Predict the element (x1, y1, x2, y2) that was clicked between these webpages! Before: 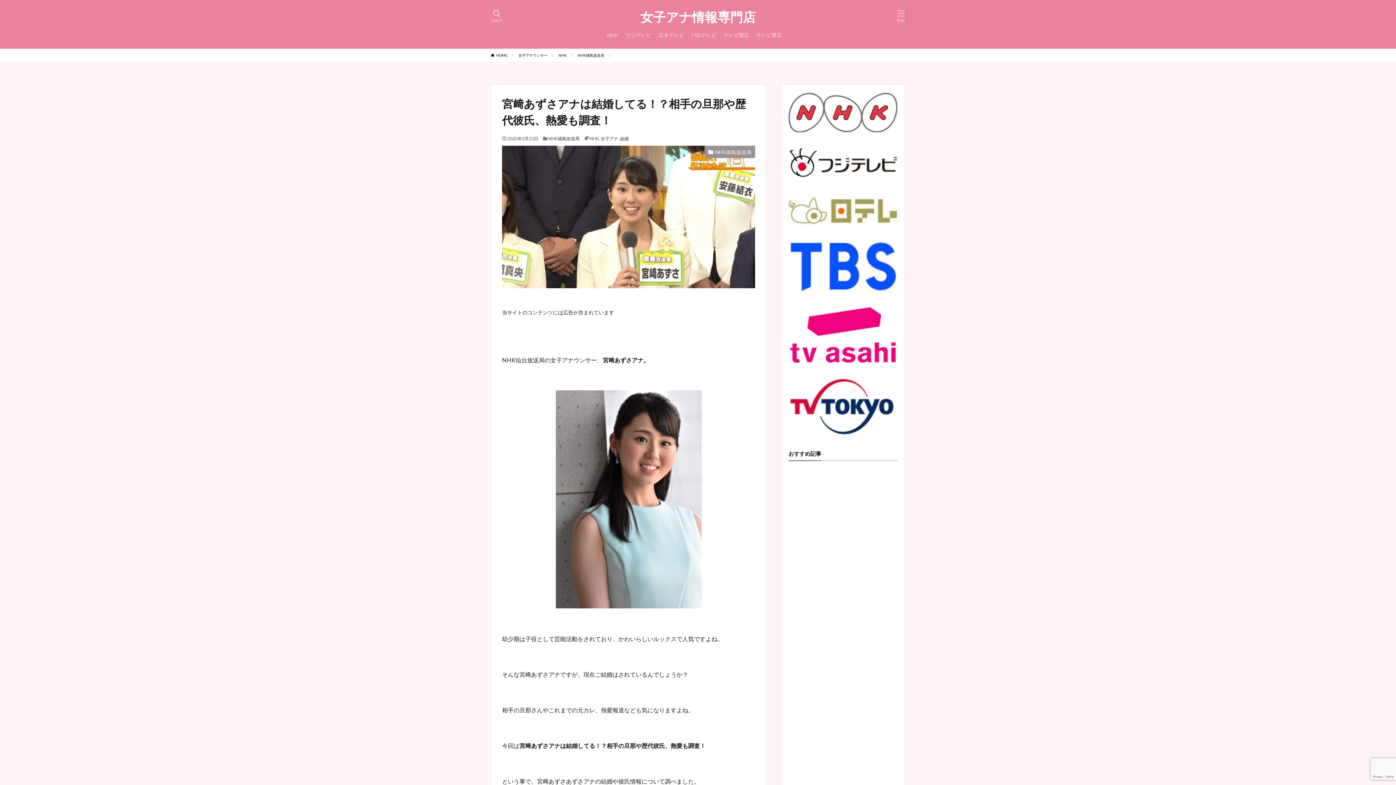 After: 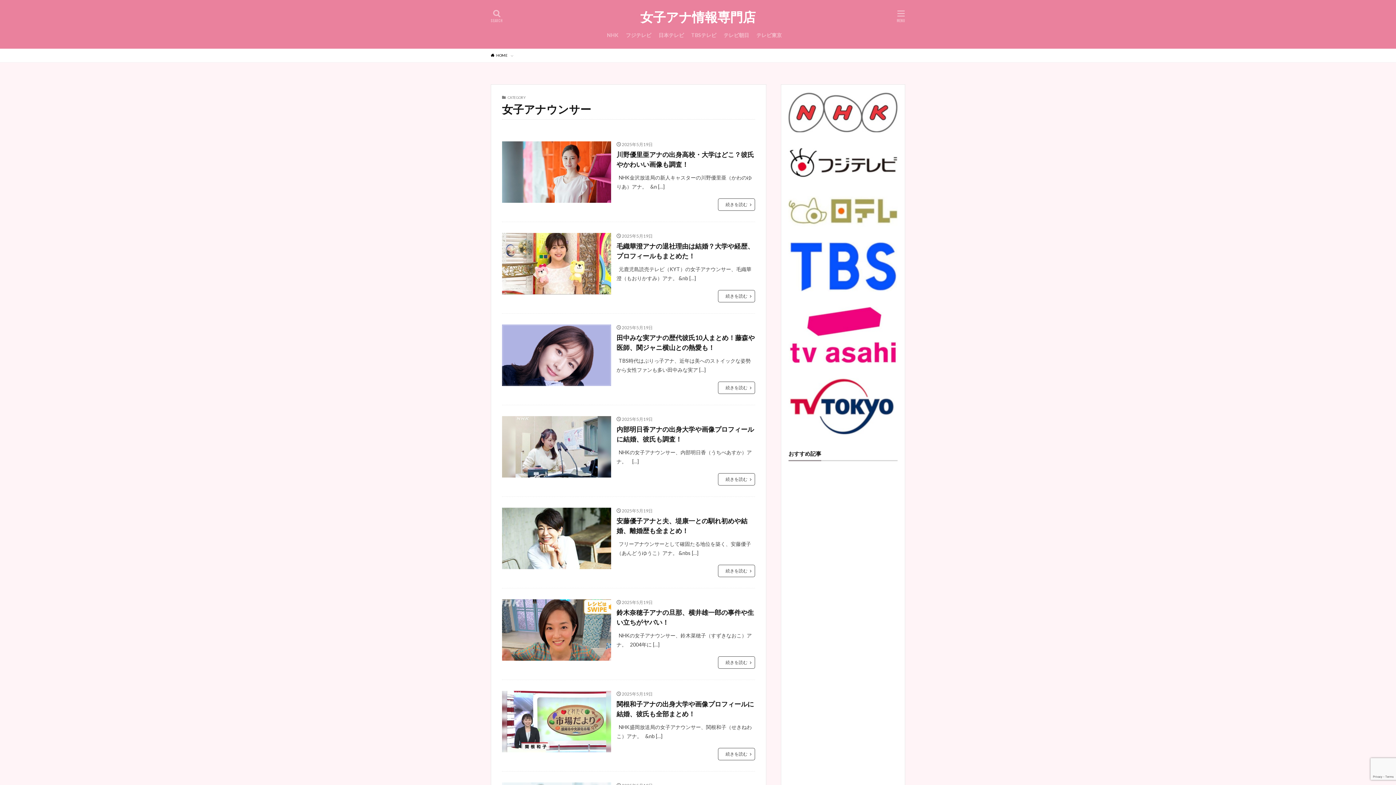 Action: label: 女子アナウンサー bbox: (518, 53, 547, 57)